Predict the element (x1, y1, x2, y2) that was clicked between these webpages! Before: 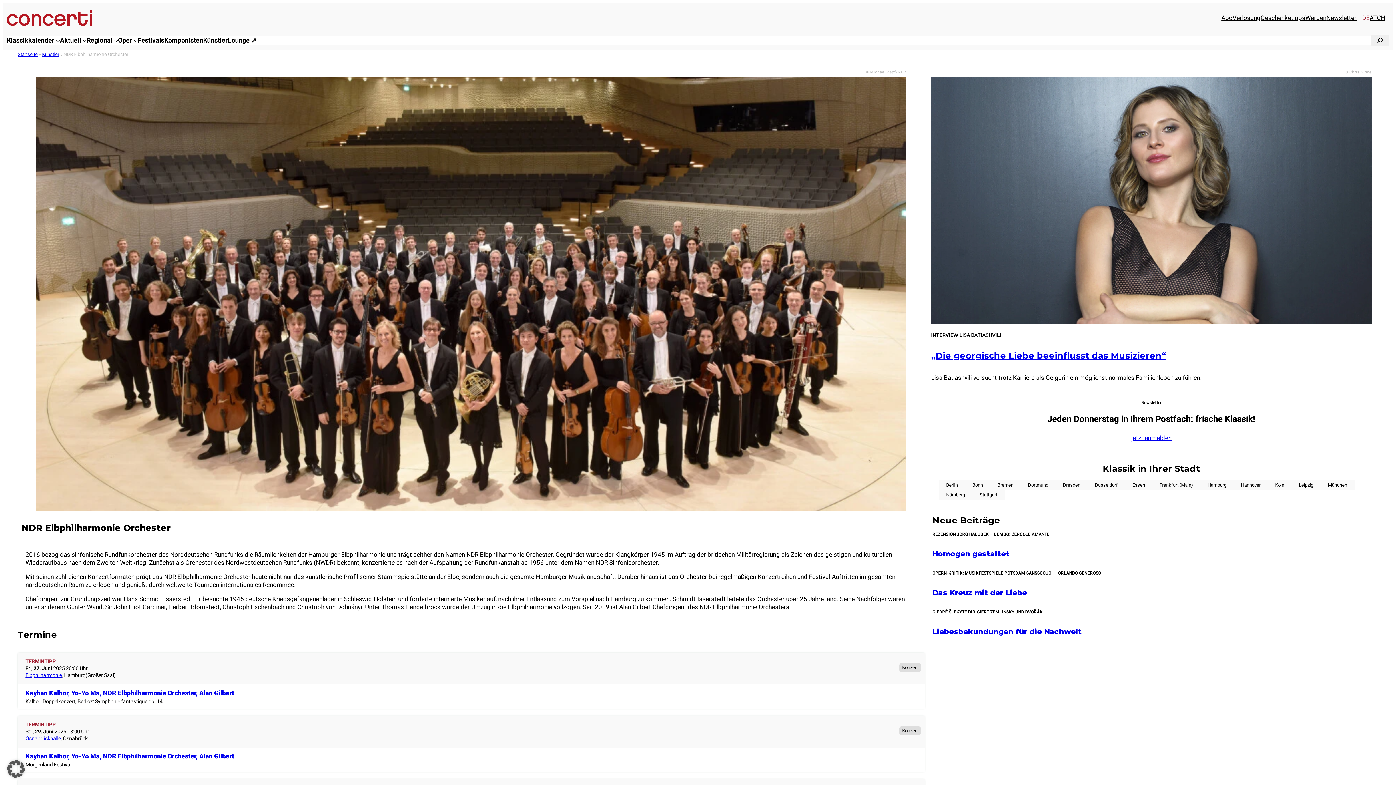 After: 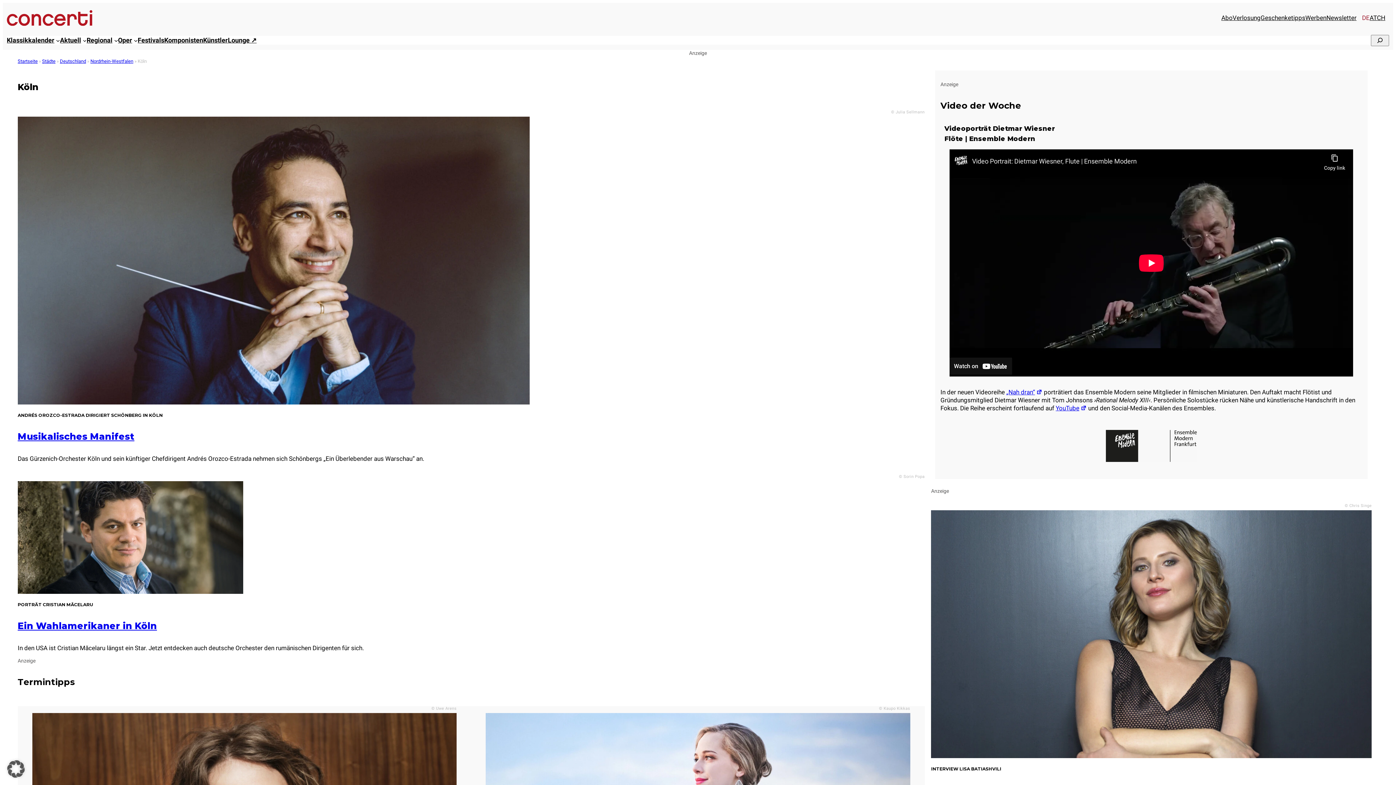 Action: bbox: (1268, 480, 1291, 490) label: Köln